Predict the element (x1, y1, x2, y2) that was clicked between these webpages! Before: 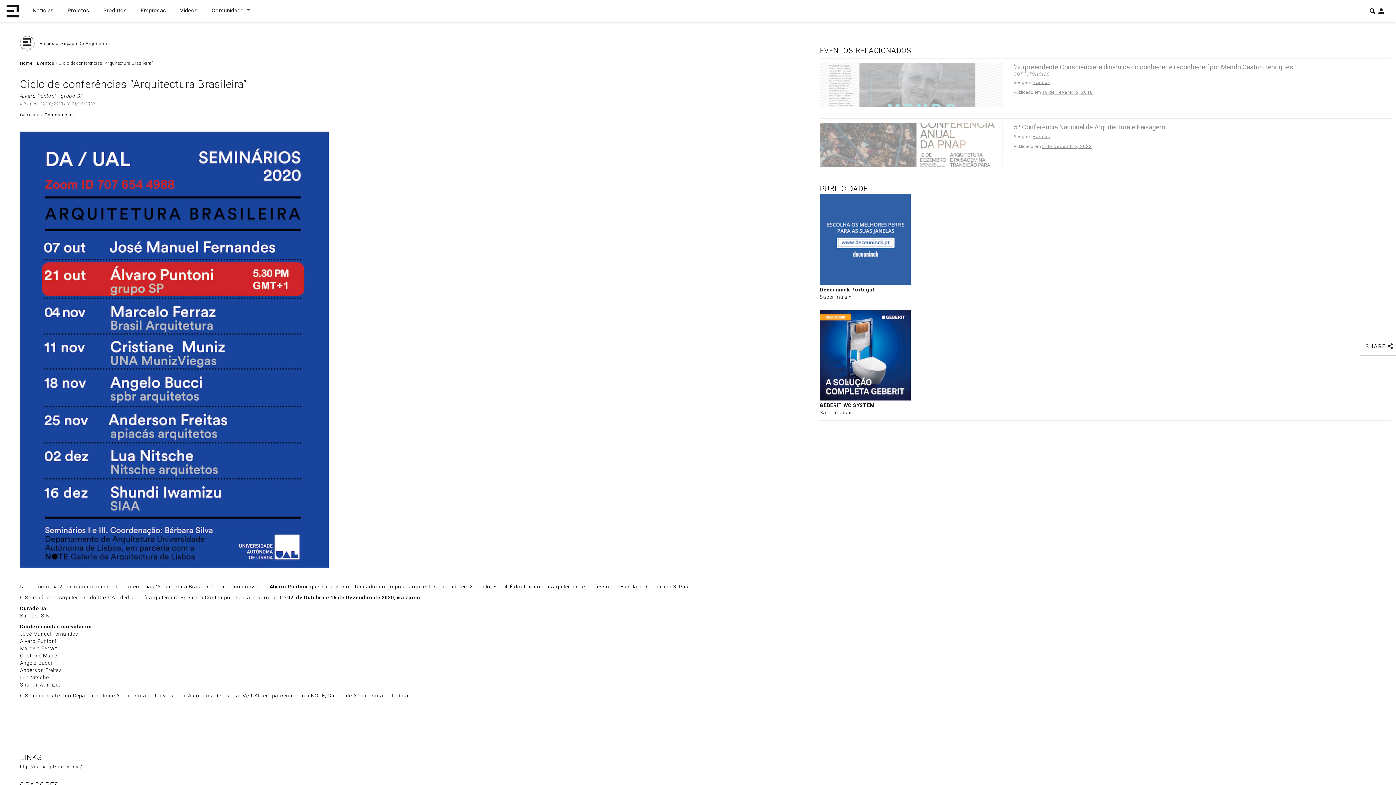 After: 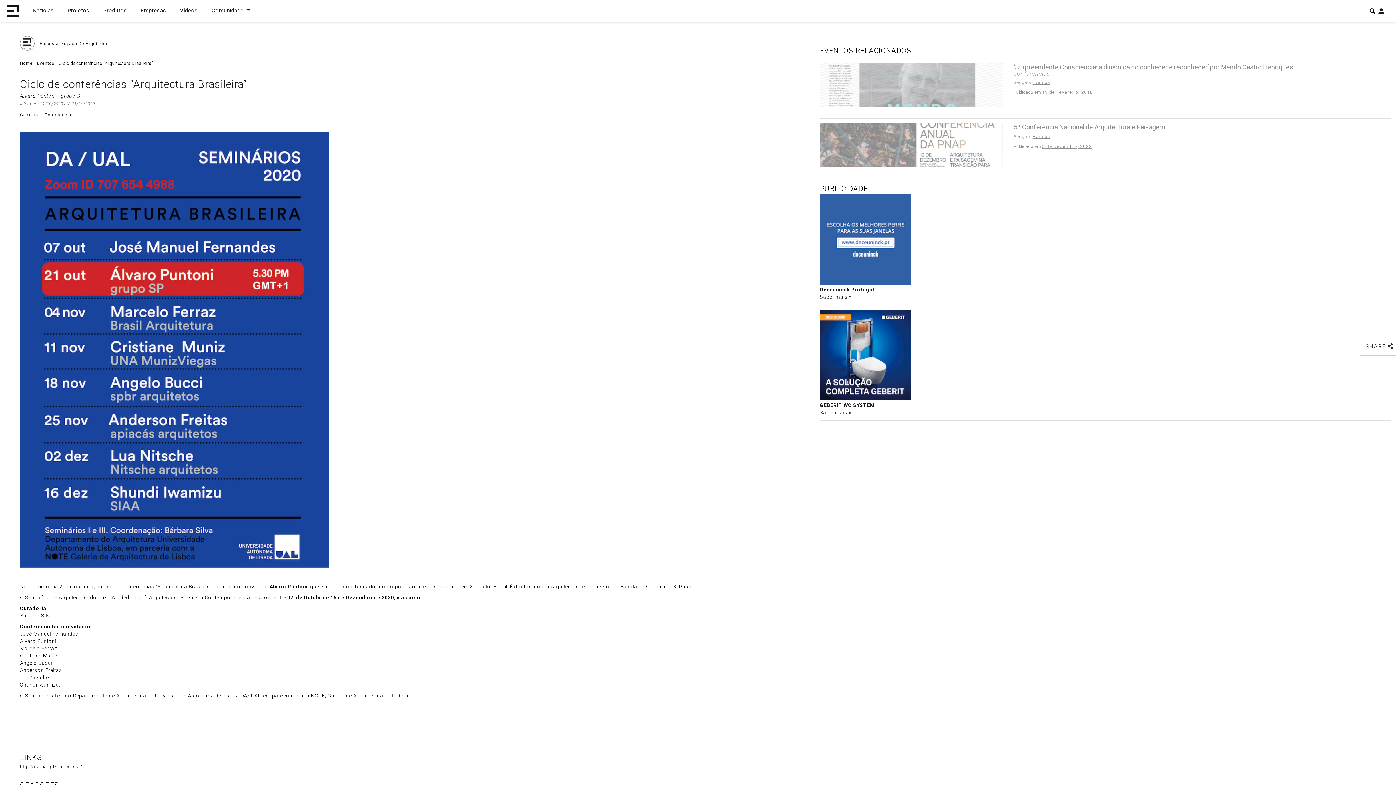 Action: label: http://da.ual.pt/panorama/ bbox: (20, 764, 82, 769)